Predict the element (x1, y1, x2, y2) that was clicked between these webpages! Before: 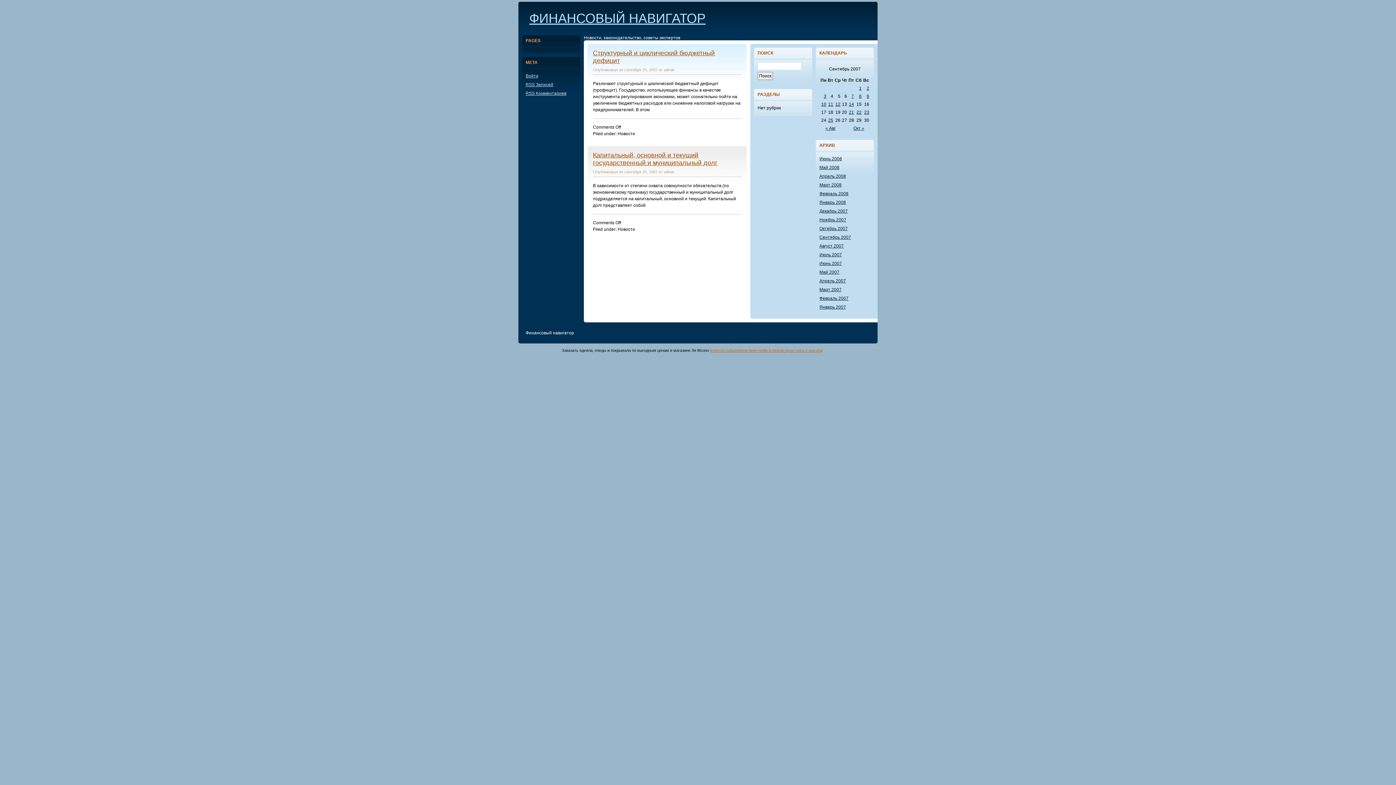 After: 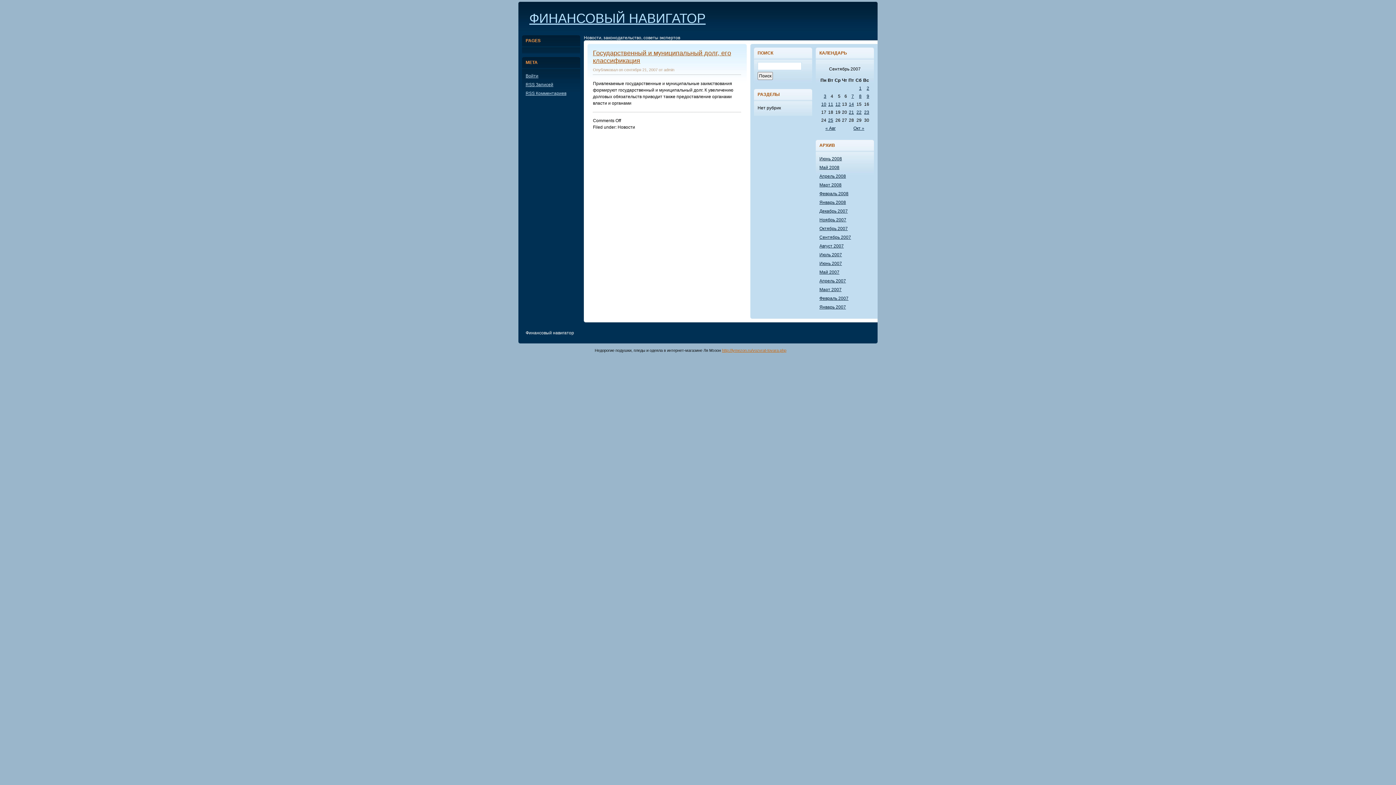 Action: label: 21 bbox: (849, 109, 854, 114)